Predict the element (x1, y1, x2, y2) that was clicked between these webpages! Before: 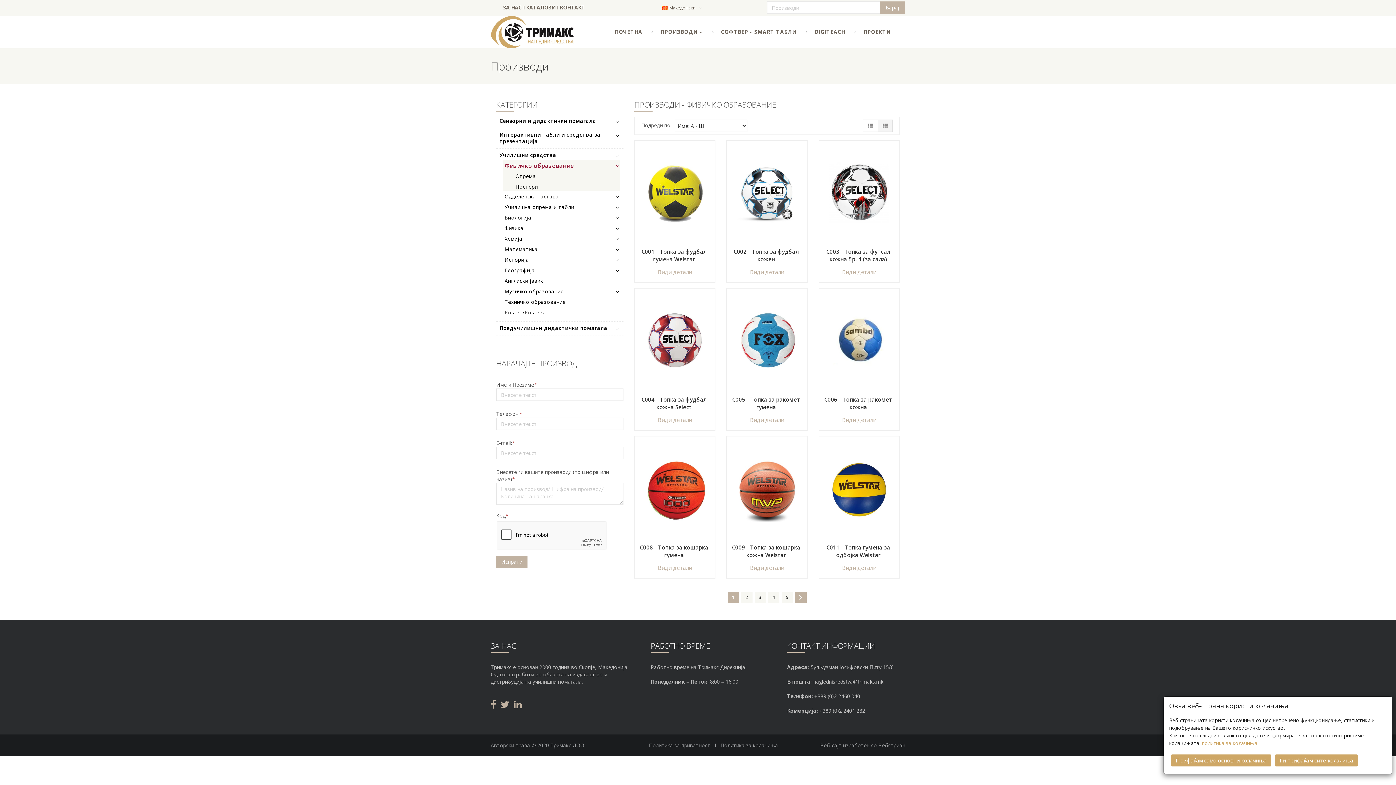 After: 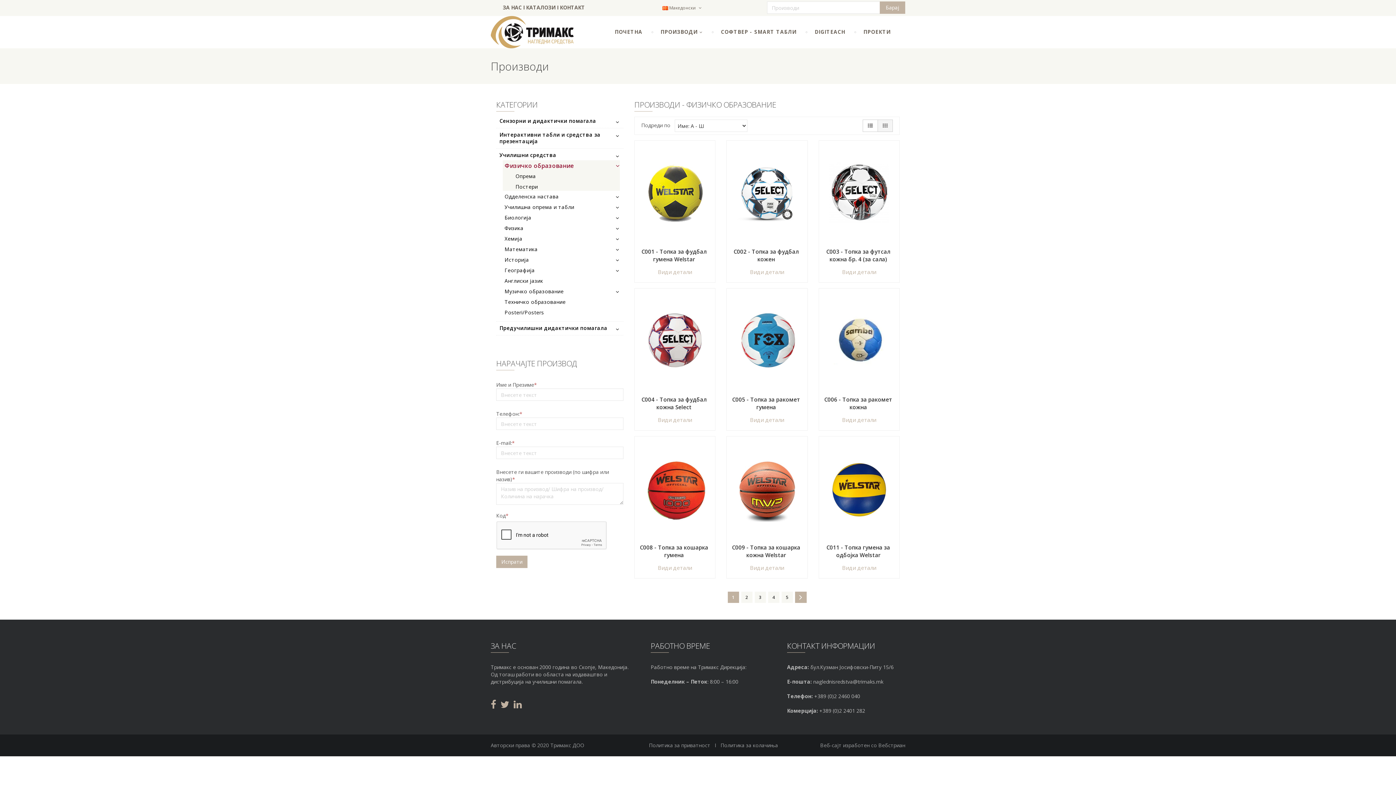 Action: bbox: (1171, 754, 1271, 766) label: Прифаќам само основни колачиња